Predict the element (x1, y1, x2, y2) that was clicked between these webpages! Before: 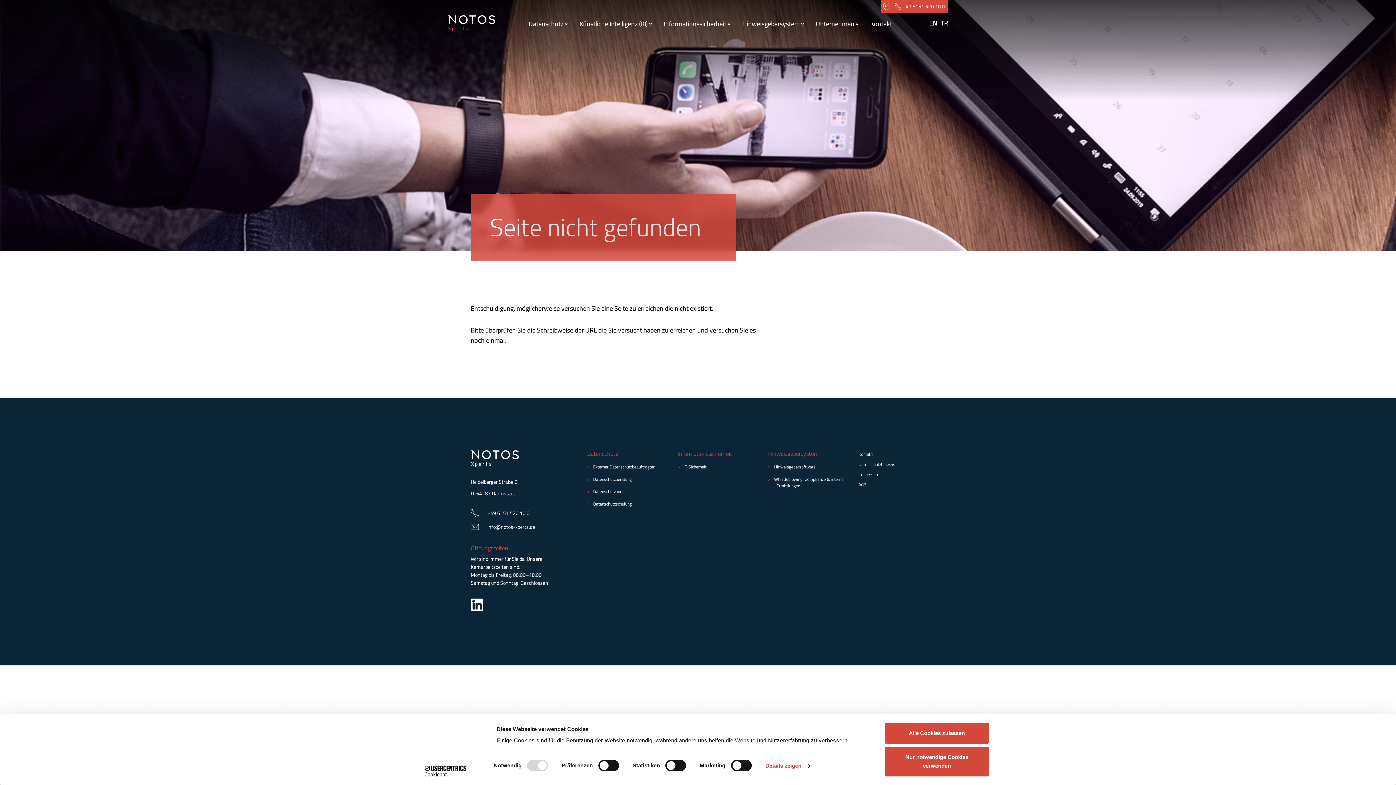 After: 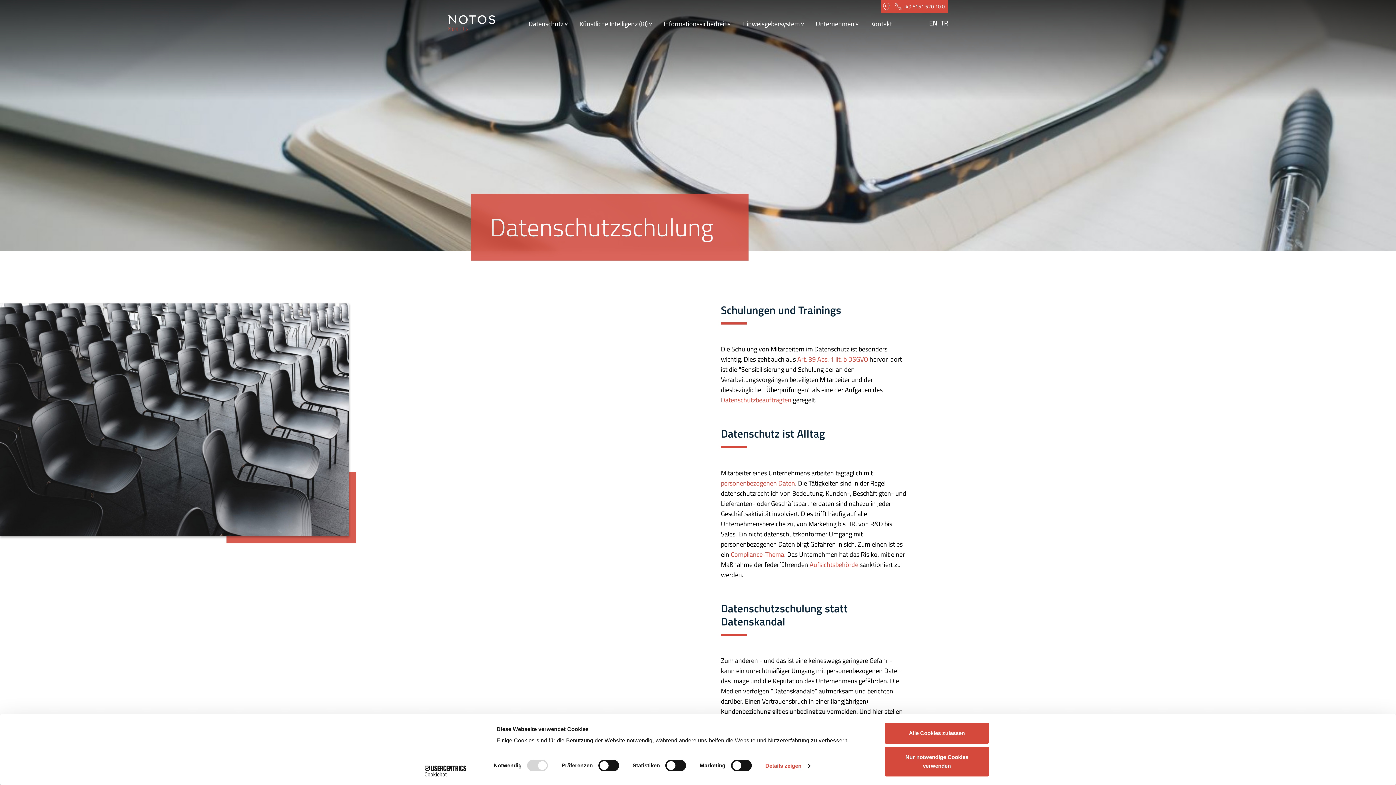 Action: bbox: (593, 500, 631, 507) label: Datenschutzschulung